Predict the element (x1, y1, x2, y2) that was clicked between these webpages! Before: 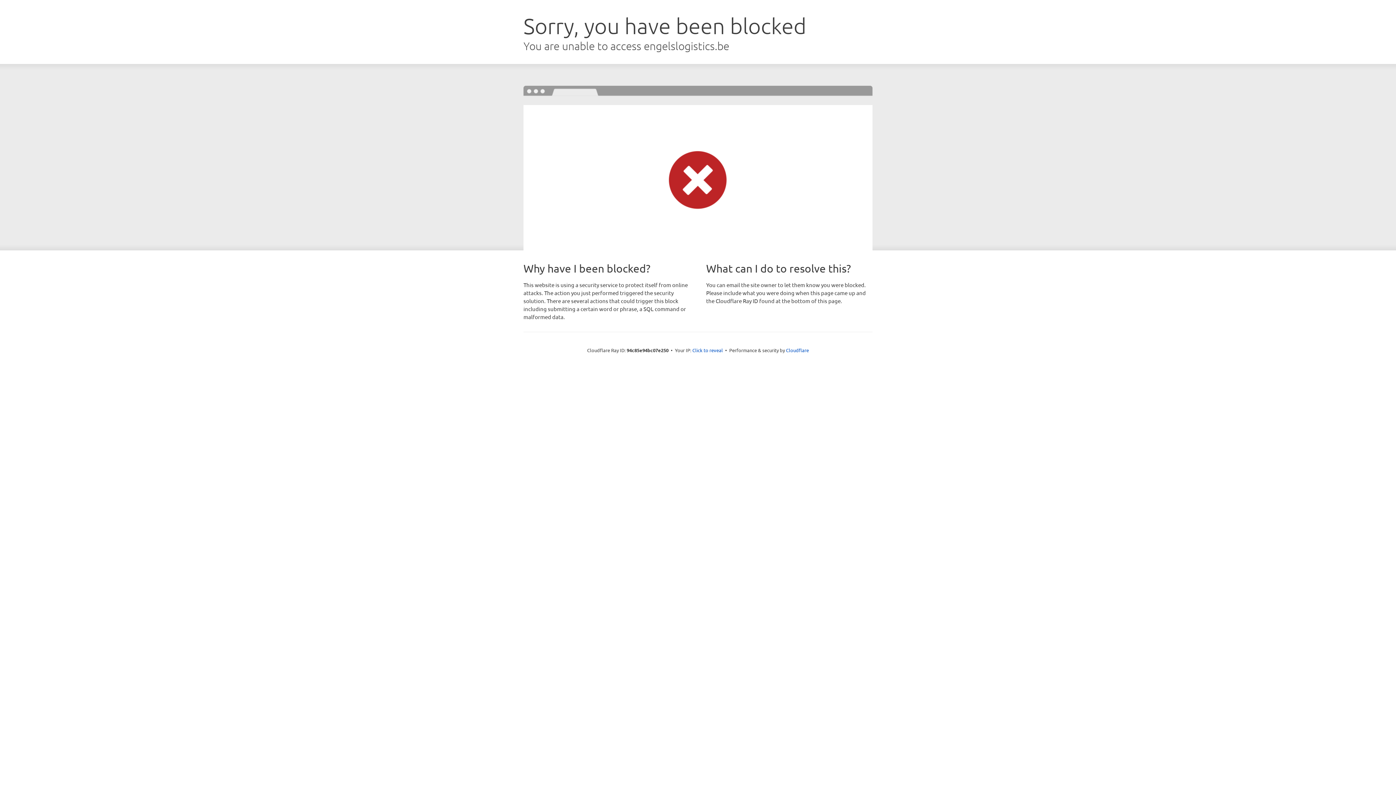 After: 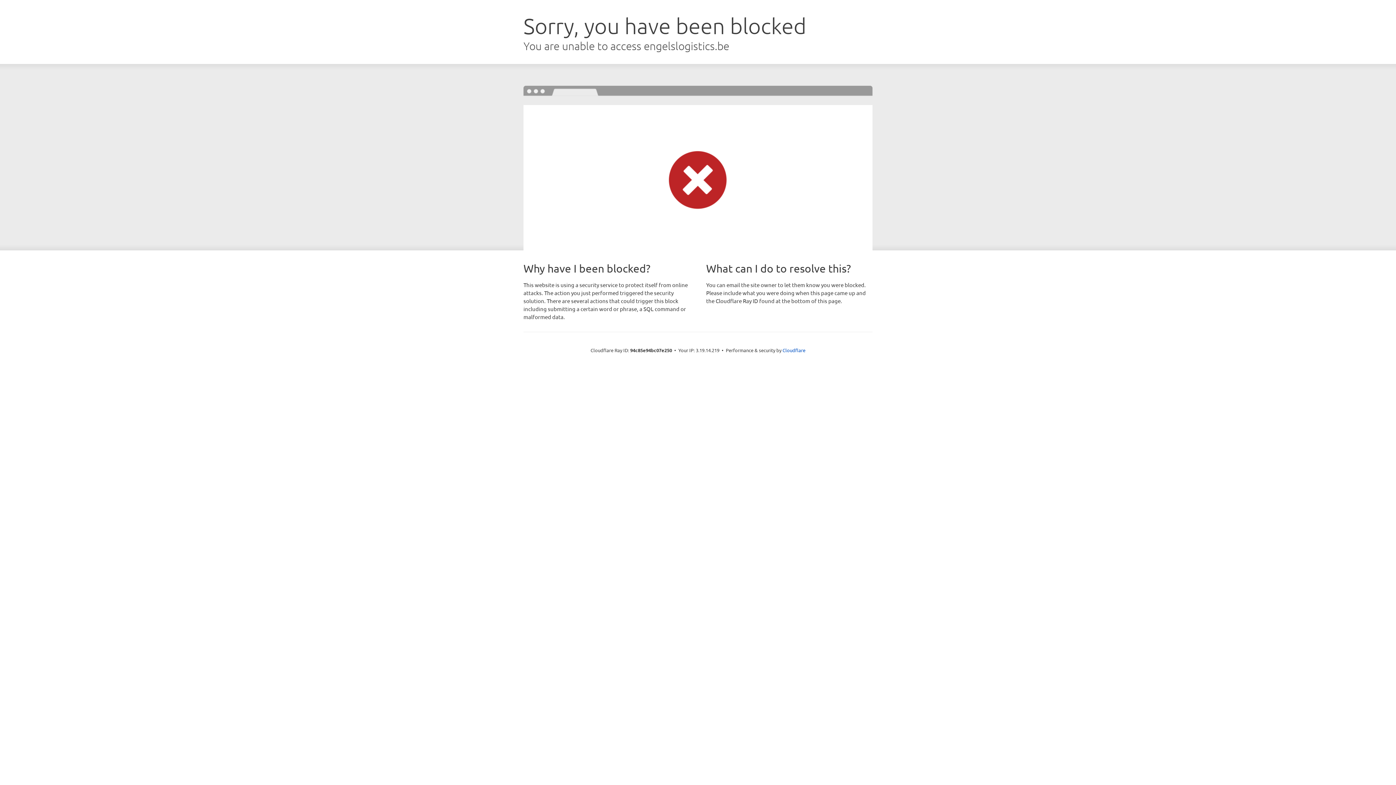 Action: bbox: (692, 346, 723, 353) label: Click to reveal